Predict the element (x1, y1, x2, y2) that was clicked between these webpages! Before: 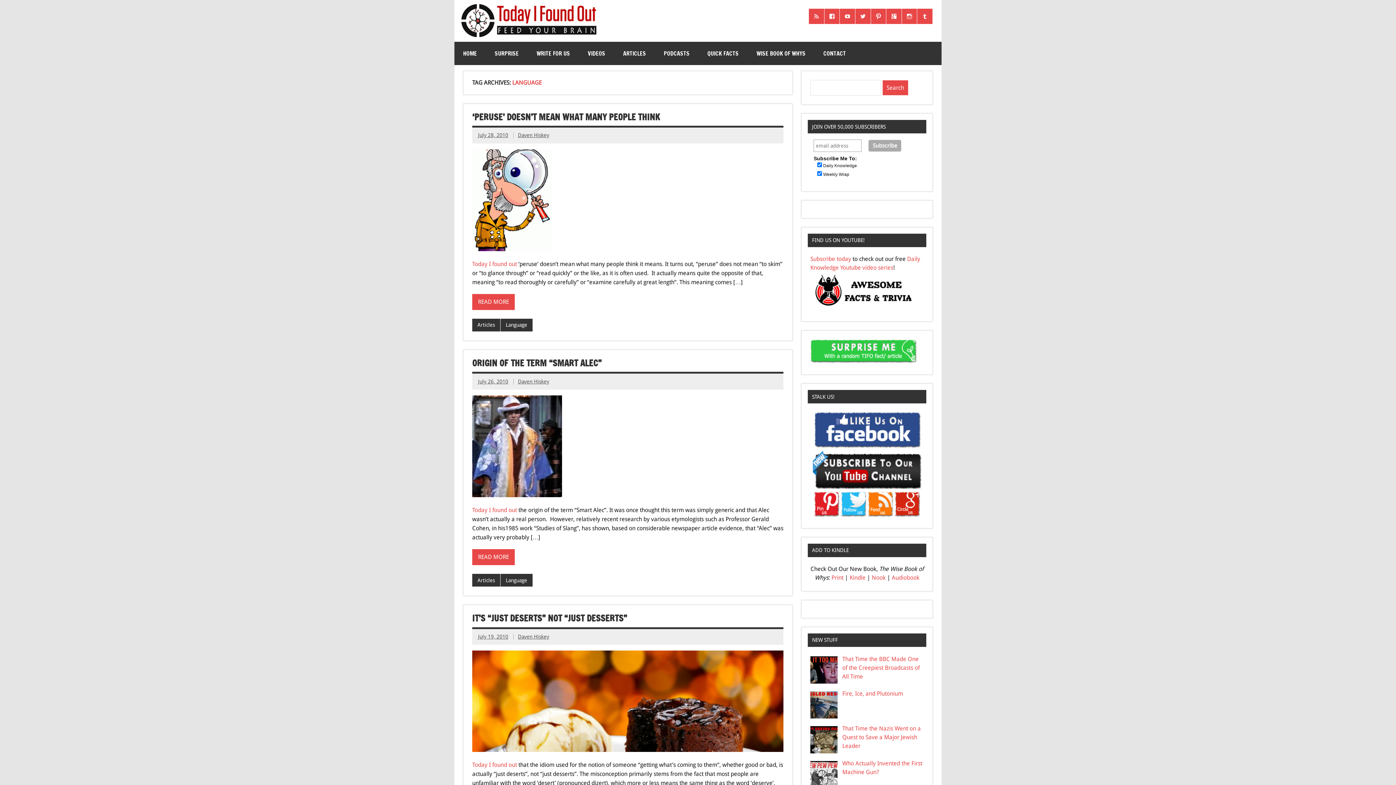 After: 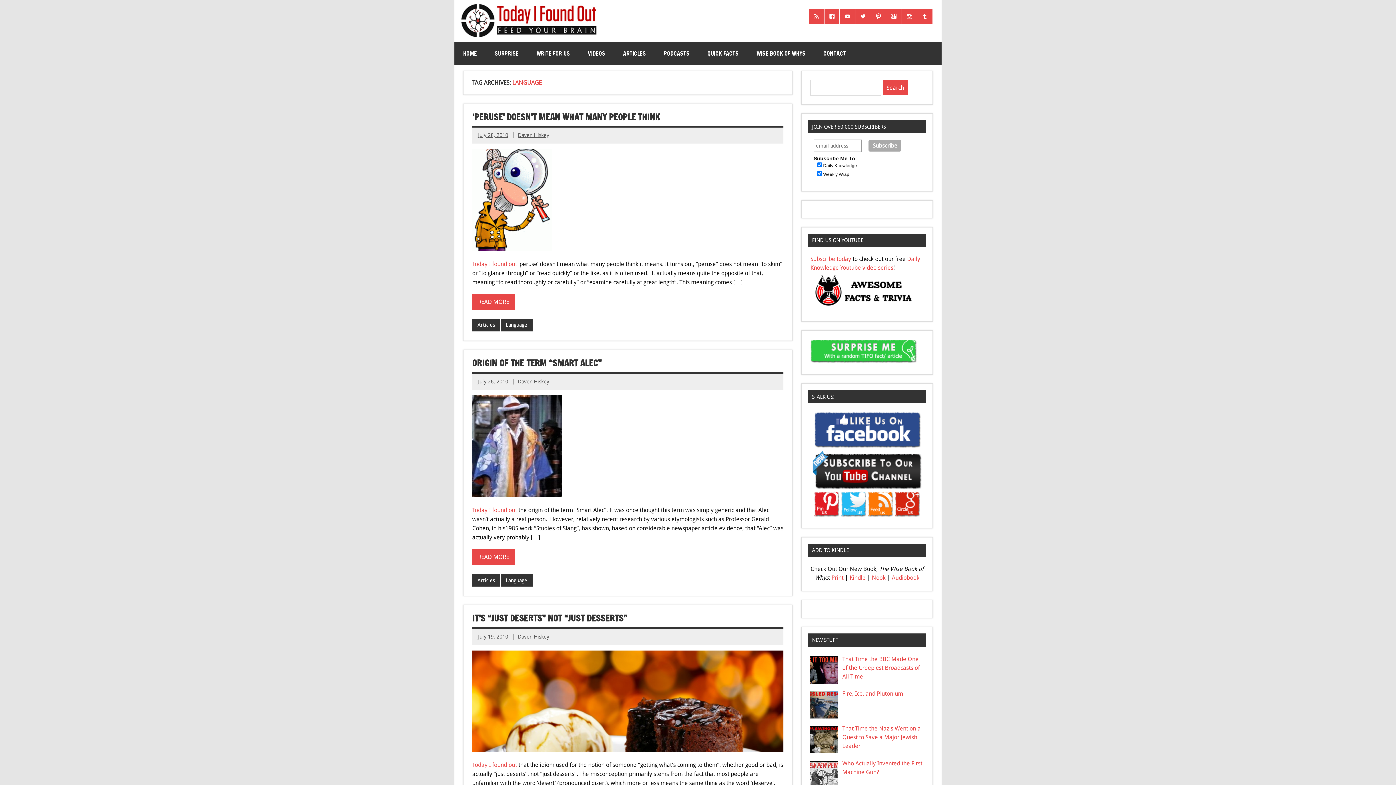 Action: bbox: (841, 511, 866, 518)